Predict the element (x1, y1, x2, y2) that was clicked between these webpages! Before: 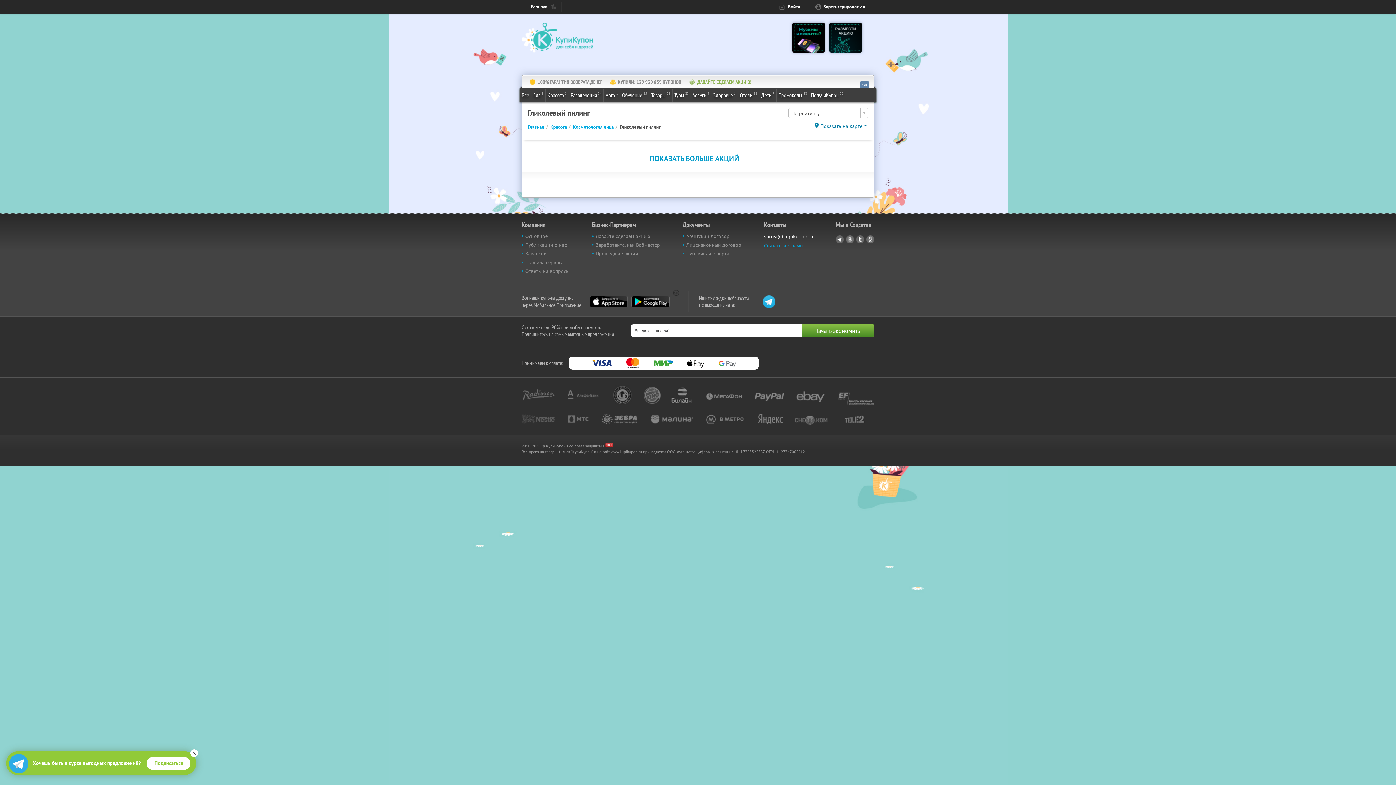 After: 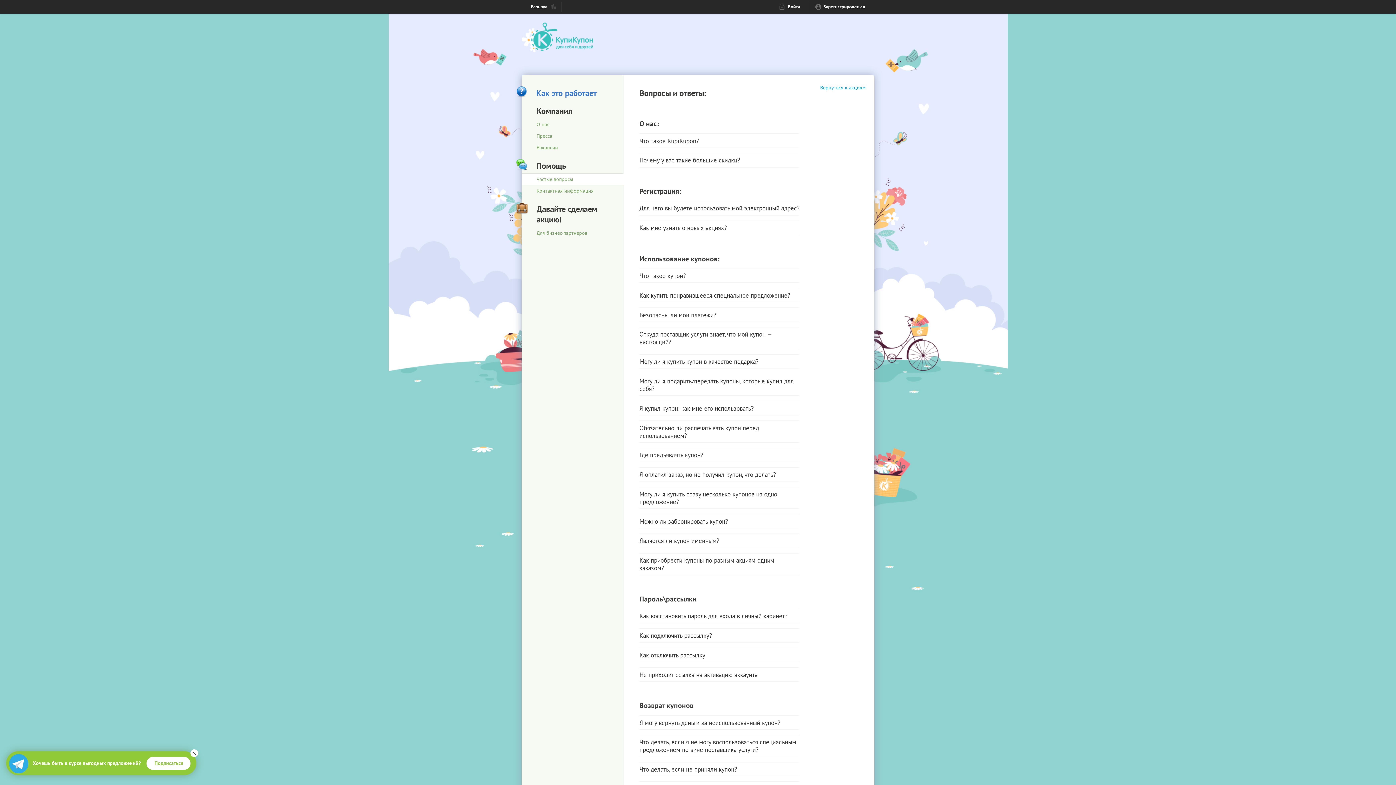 Action: bbox: (525, 268, 569, 274) label: Ответы на вопросы